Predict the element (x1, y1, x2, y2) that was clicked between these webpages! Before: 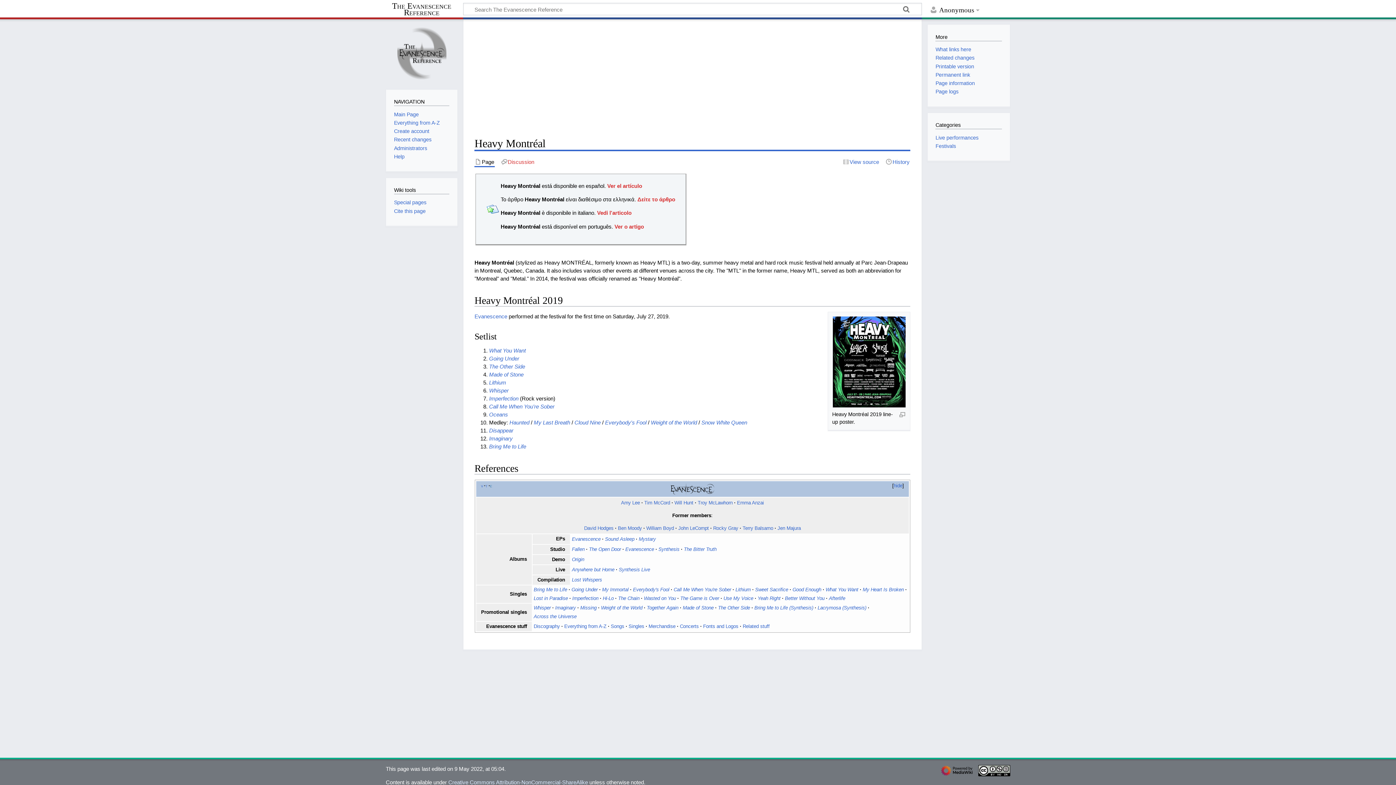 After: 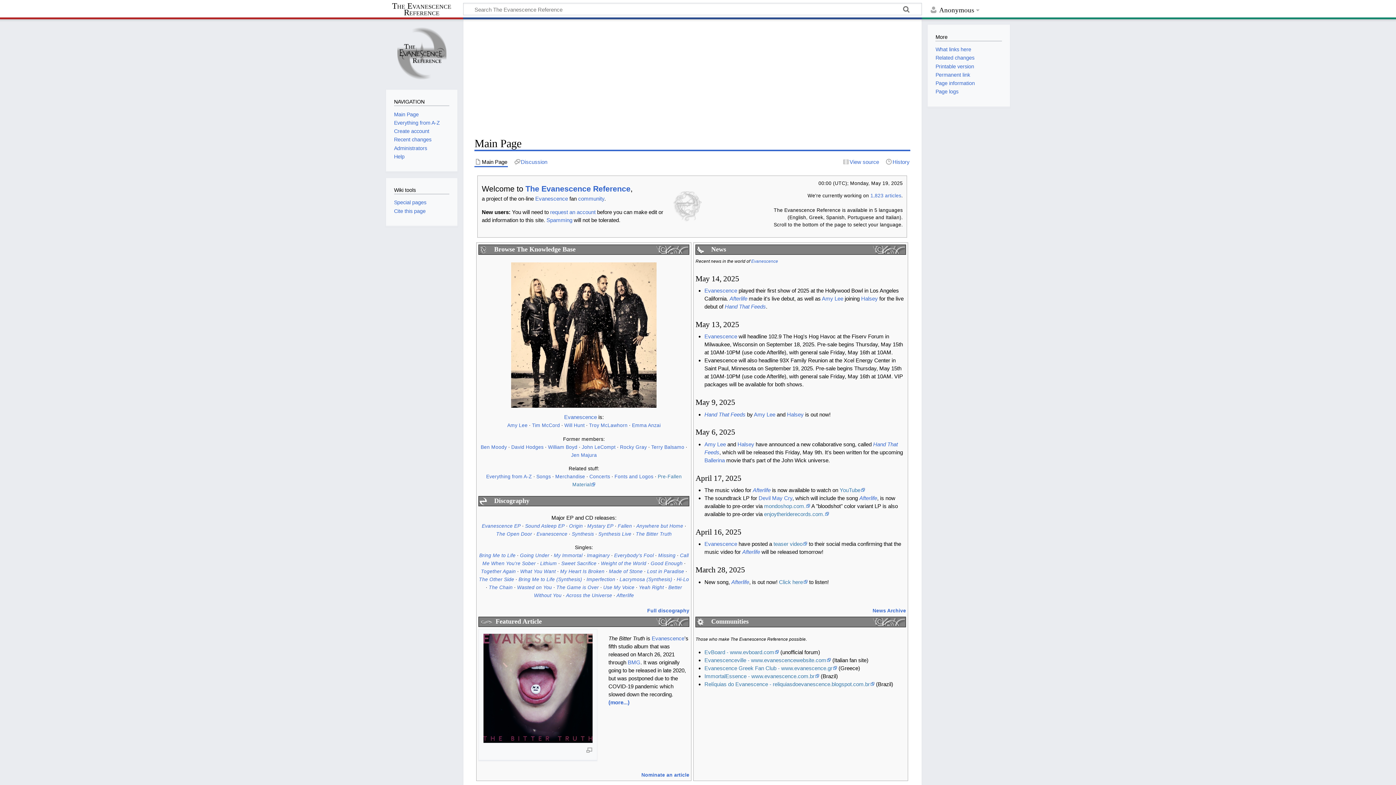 Action: label: The Evanescence Reference bbox: (385, 2, 457, 16)